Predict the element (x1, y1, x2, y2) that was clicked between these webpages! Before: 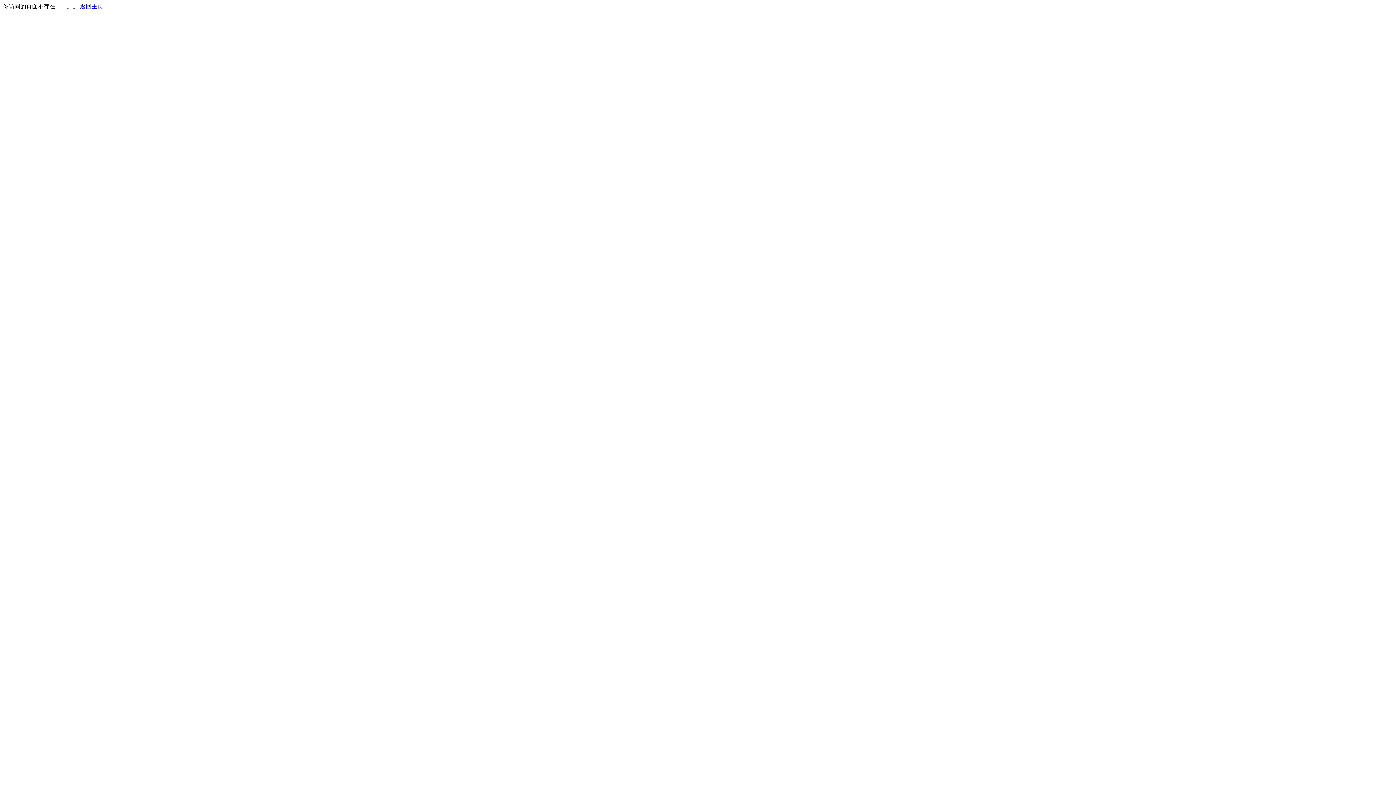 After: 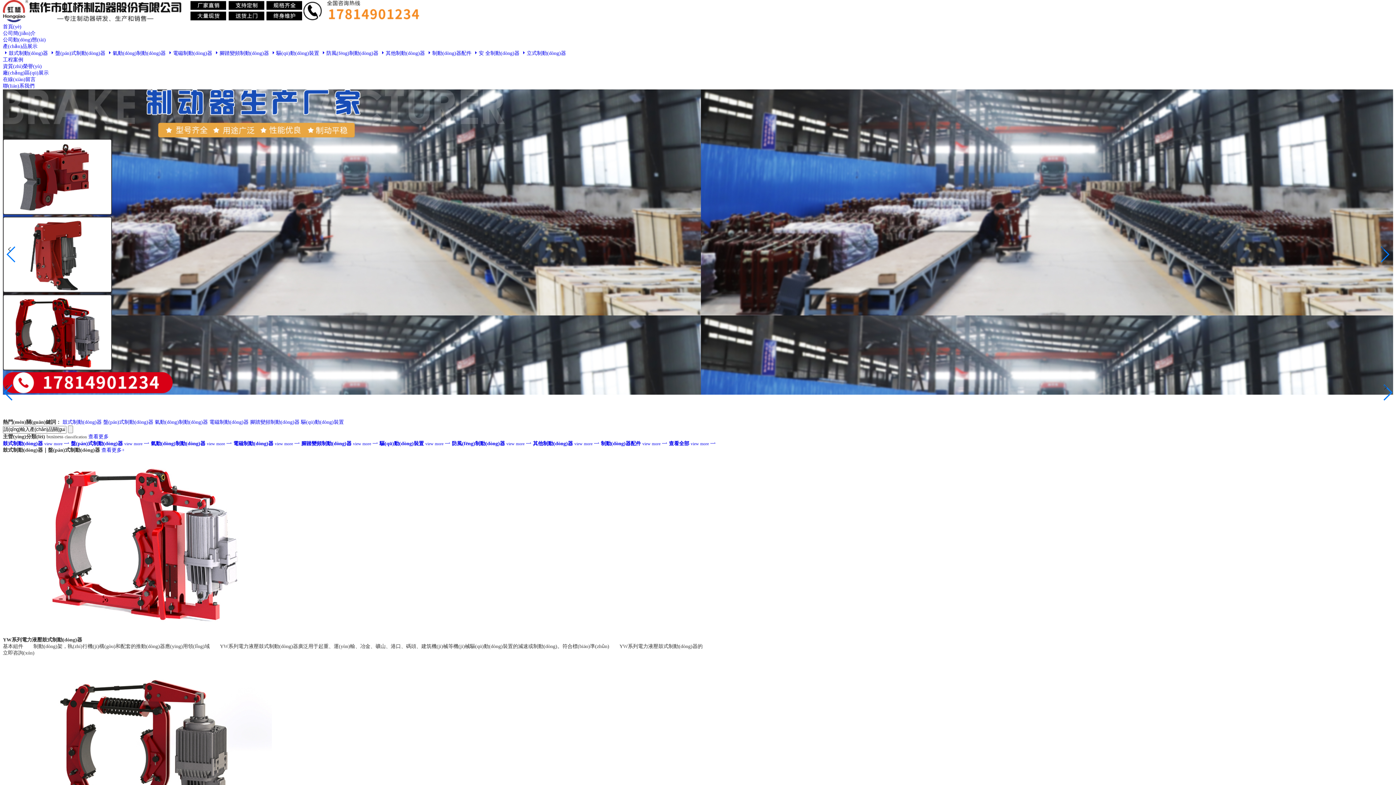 Action: label: 返回主页 bbox: (80, 3, 103, 9)